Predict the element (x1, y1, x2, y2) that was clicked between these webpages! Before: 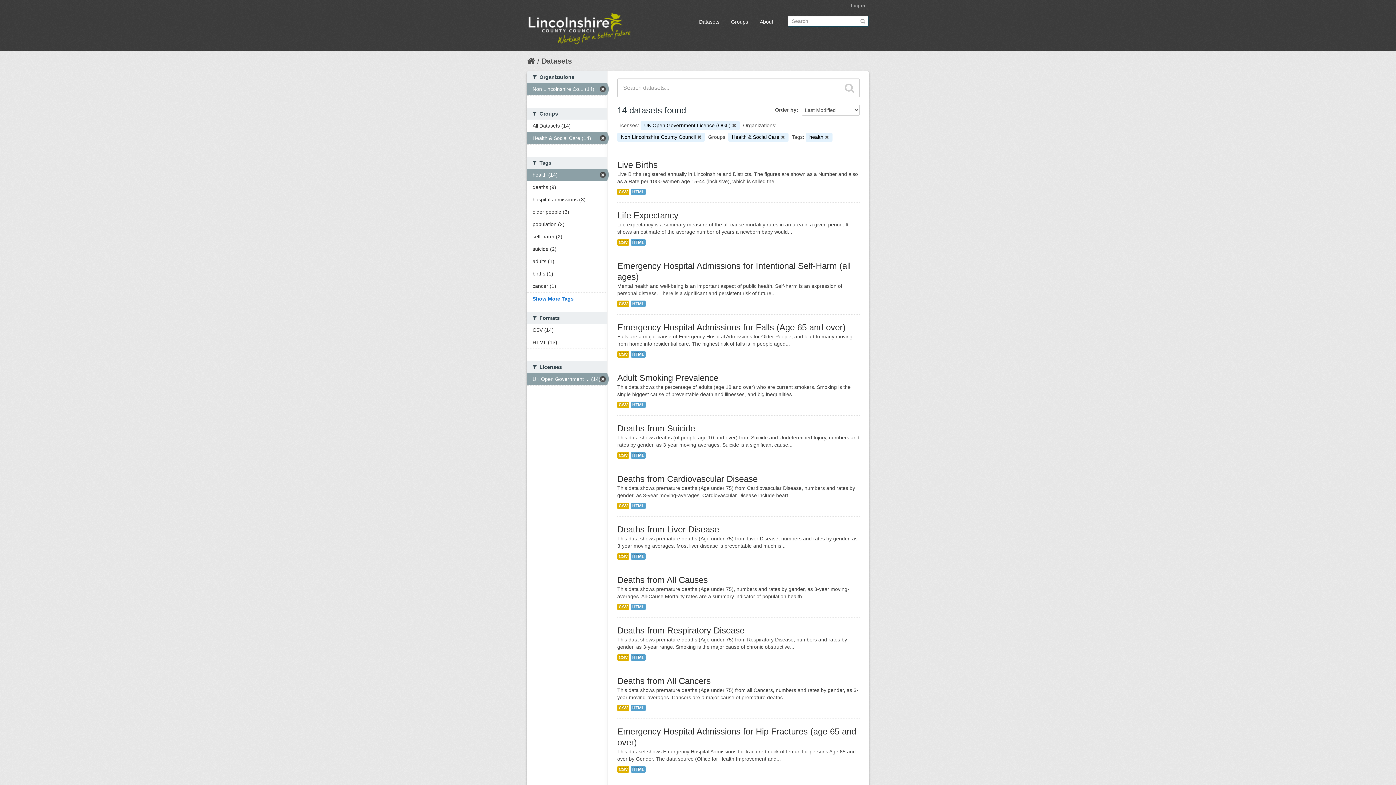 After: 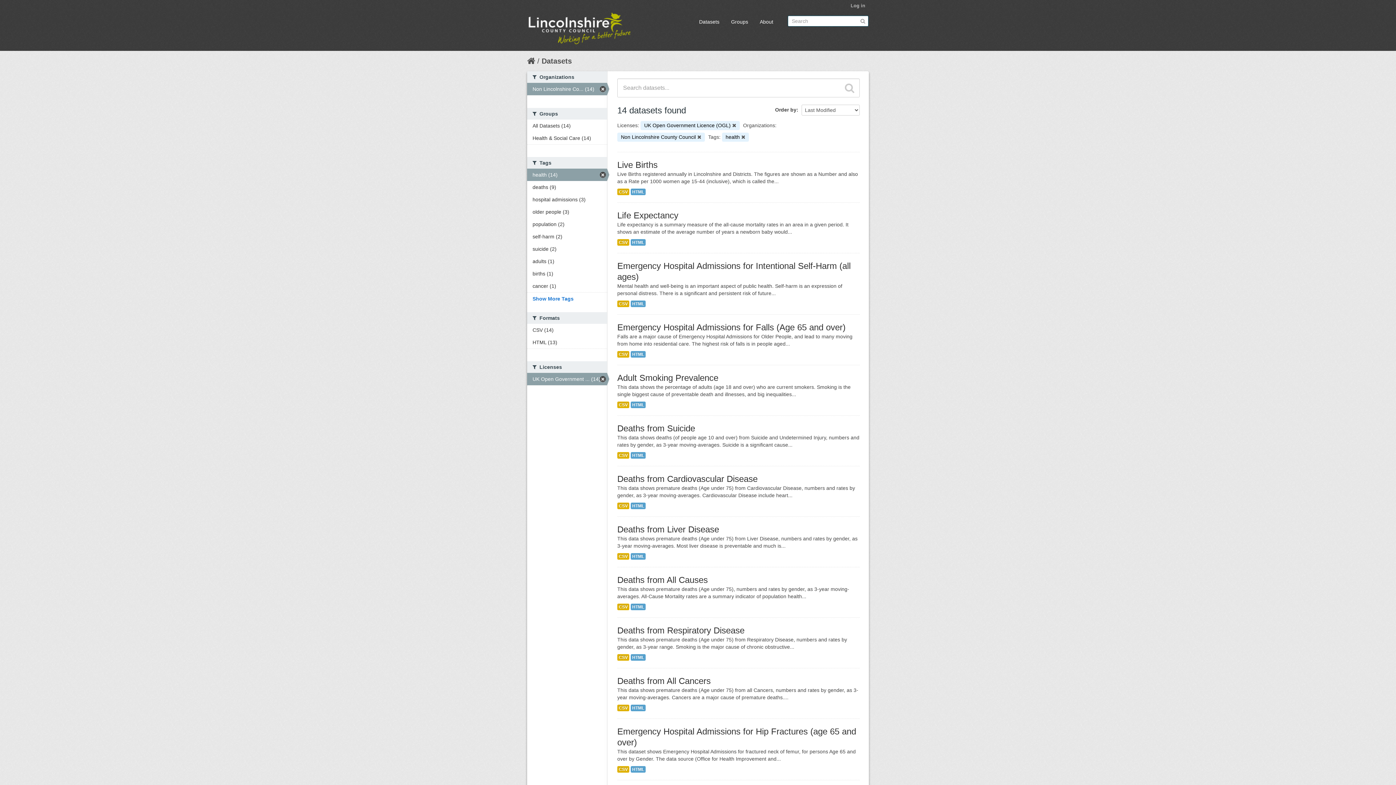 Action: bbox: (781, 135, 785, 139)